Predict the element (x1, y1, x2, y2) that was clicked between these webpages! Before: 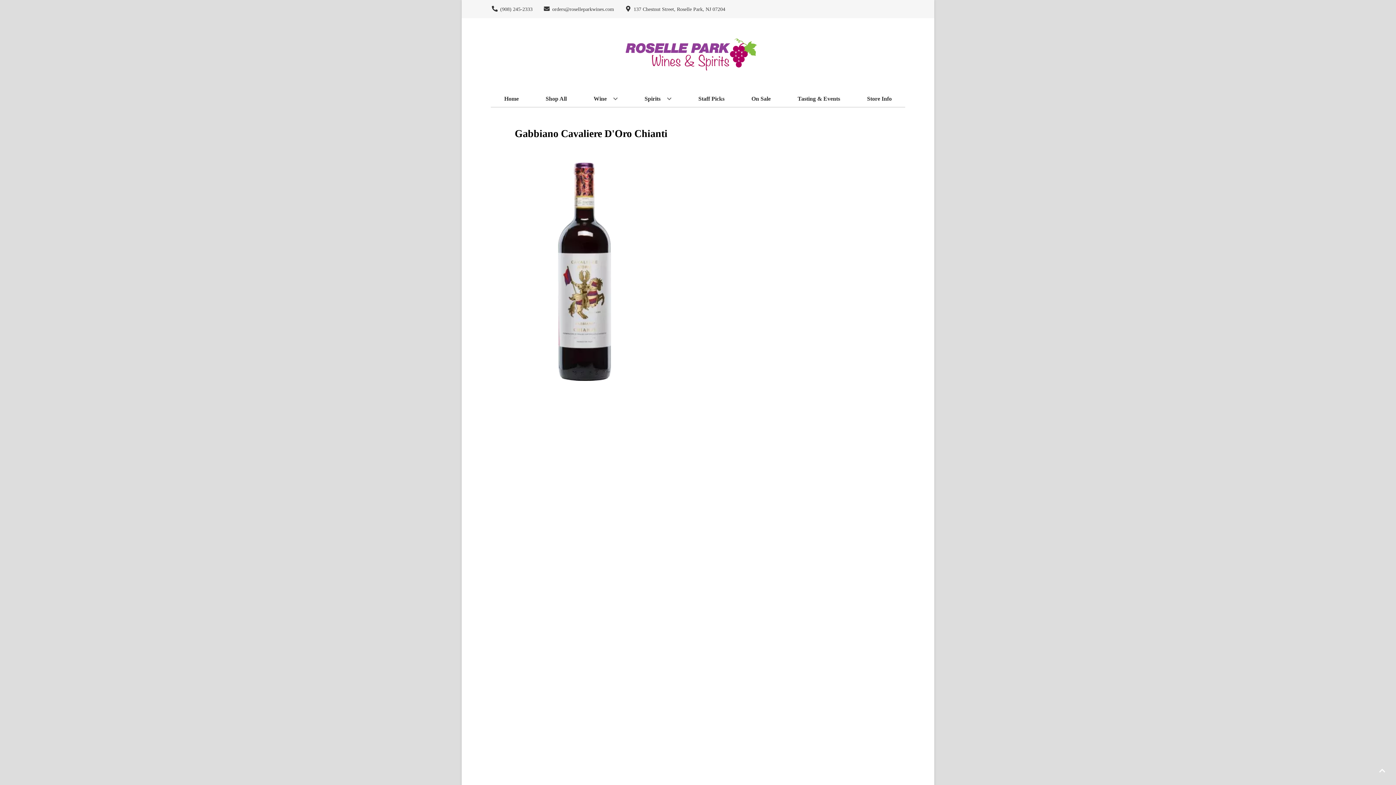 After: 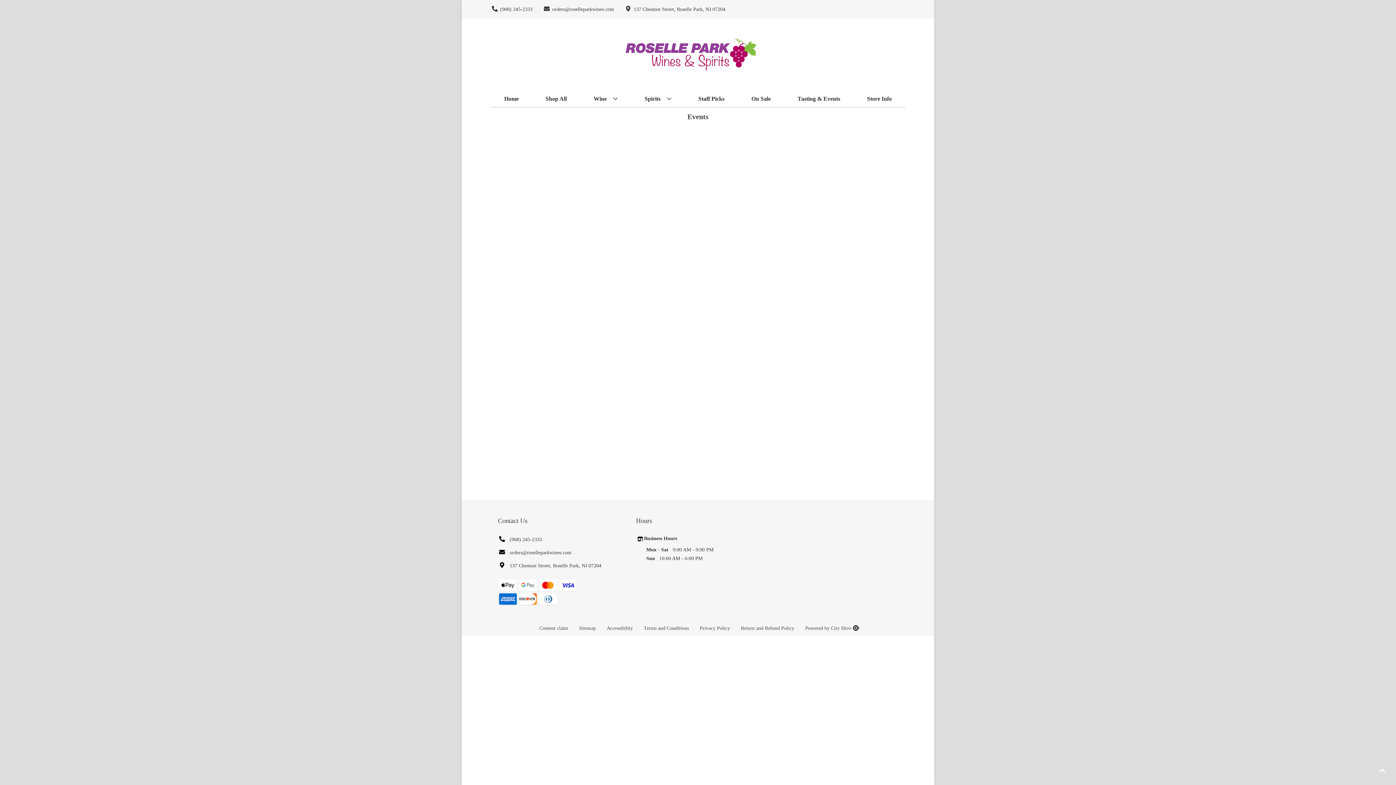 Action: bbox: (794, 90, 843, 106) label: Tasting & Events